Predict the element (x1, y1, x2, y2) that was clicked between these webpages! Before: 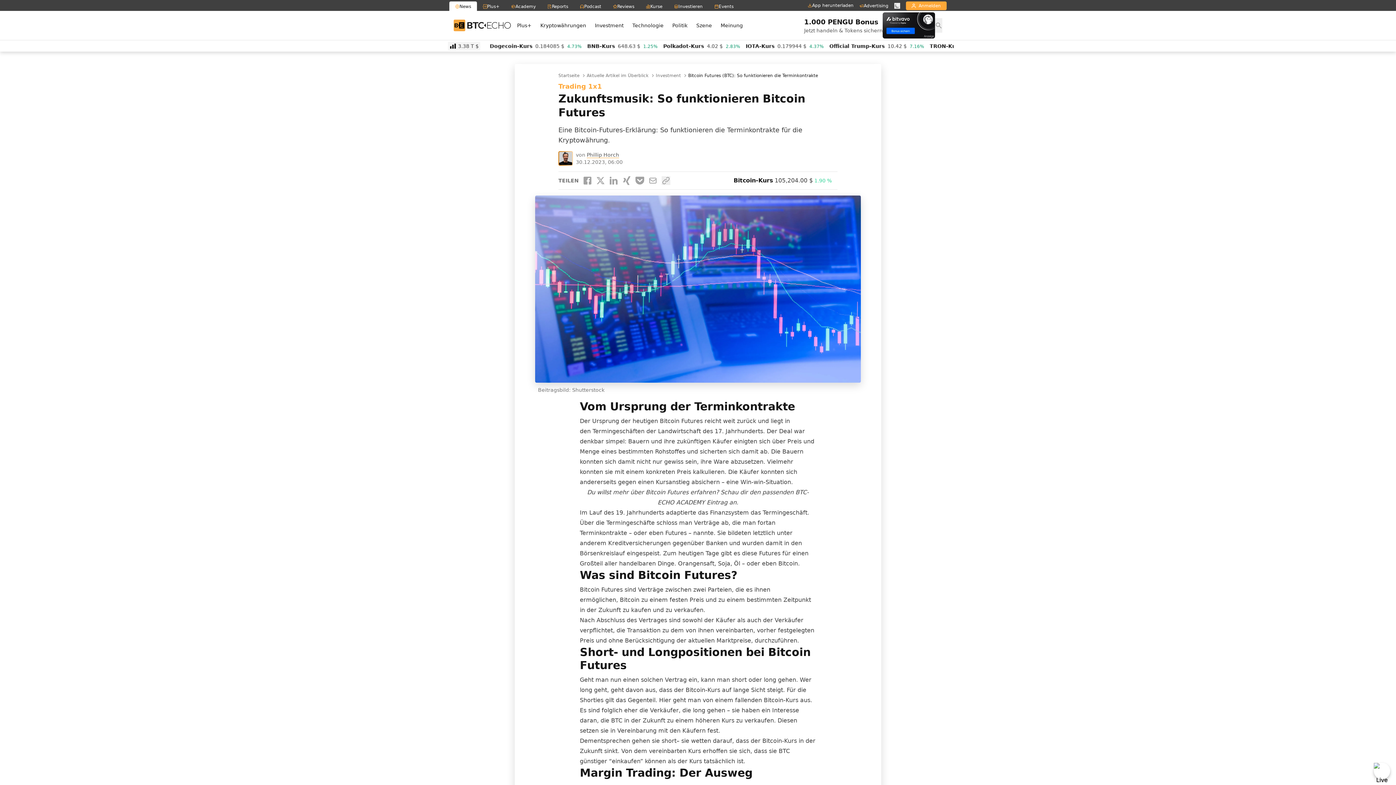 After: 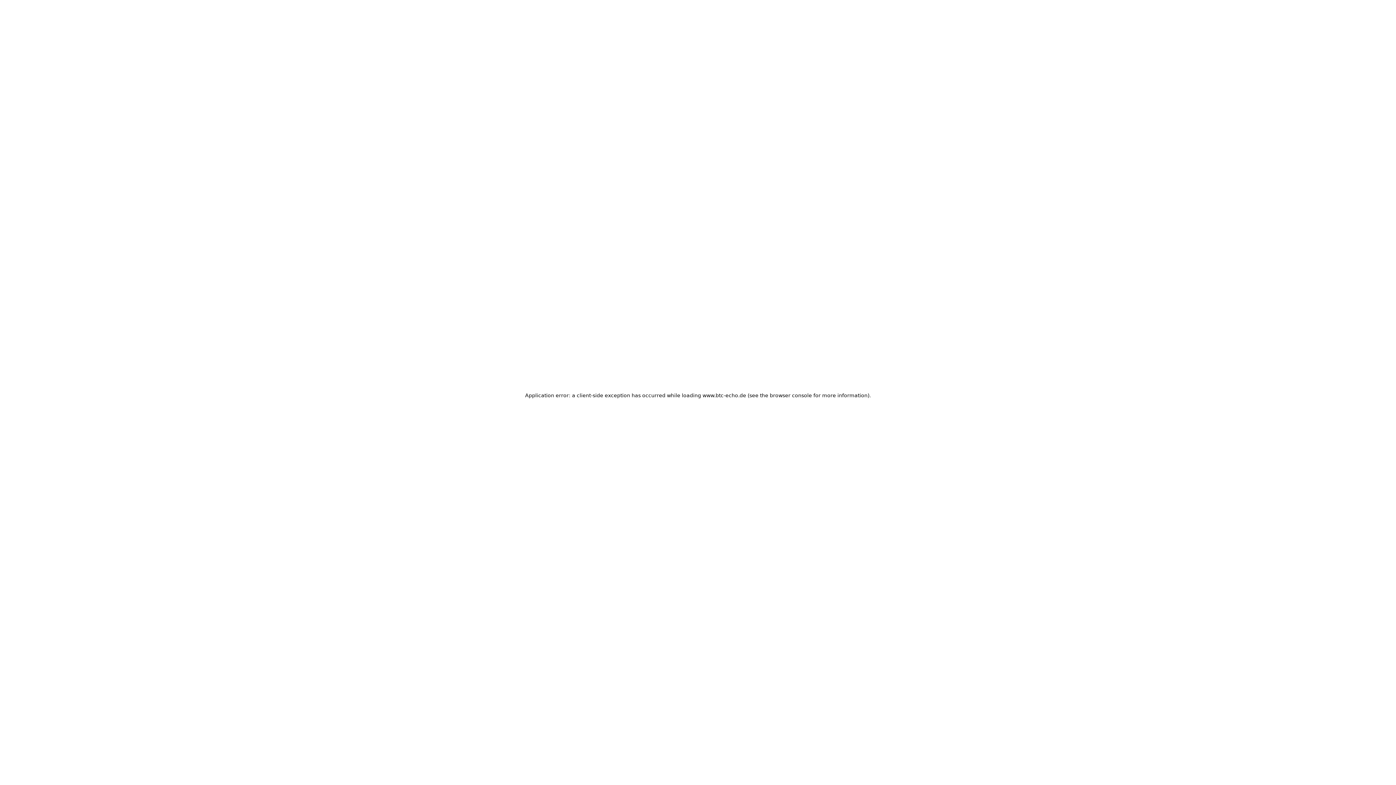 Action: bbox: (574, 1, 607, 11) label: Podcast